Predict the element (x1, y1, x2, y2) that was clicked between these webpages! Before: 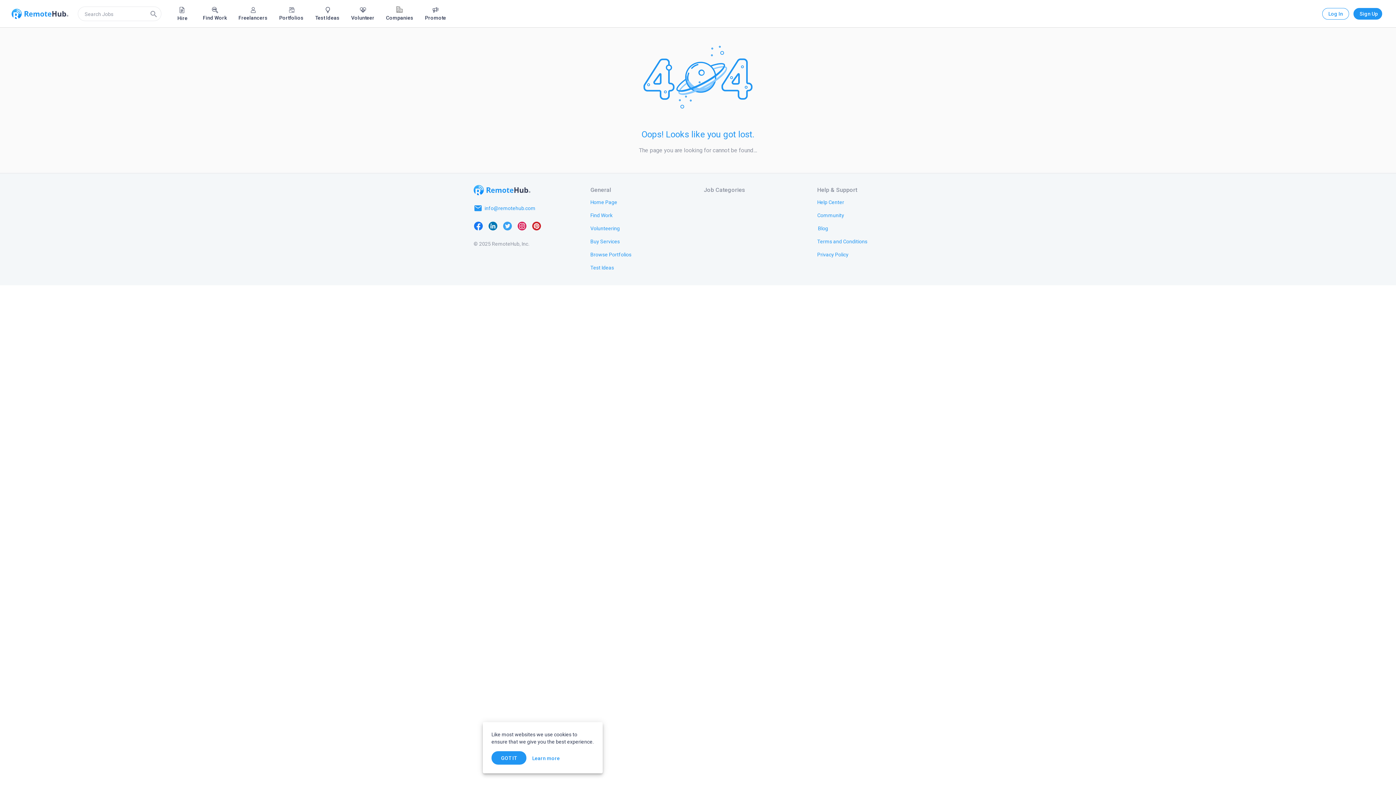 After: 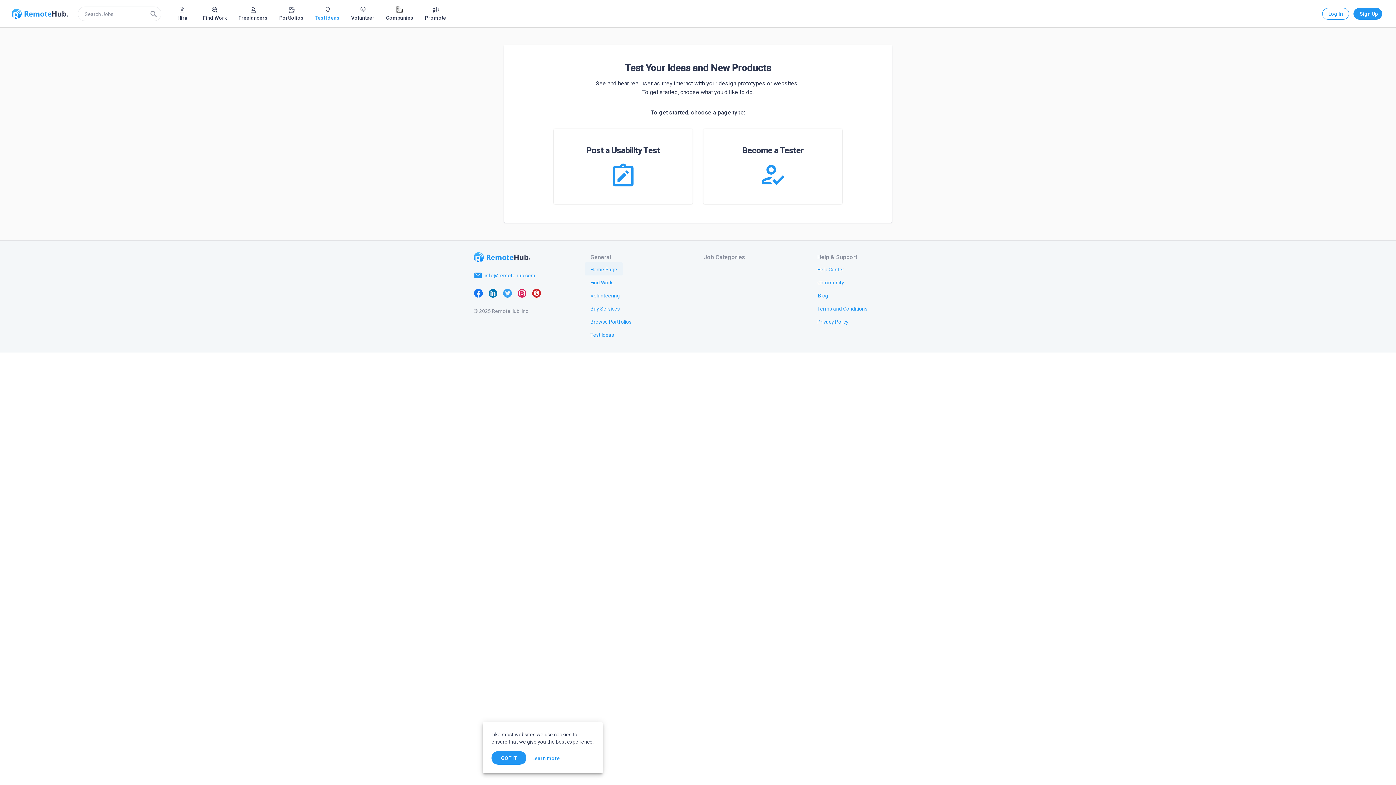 Action: bbox: (584, 260, 620, 273) label: Test Ideas